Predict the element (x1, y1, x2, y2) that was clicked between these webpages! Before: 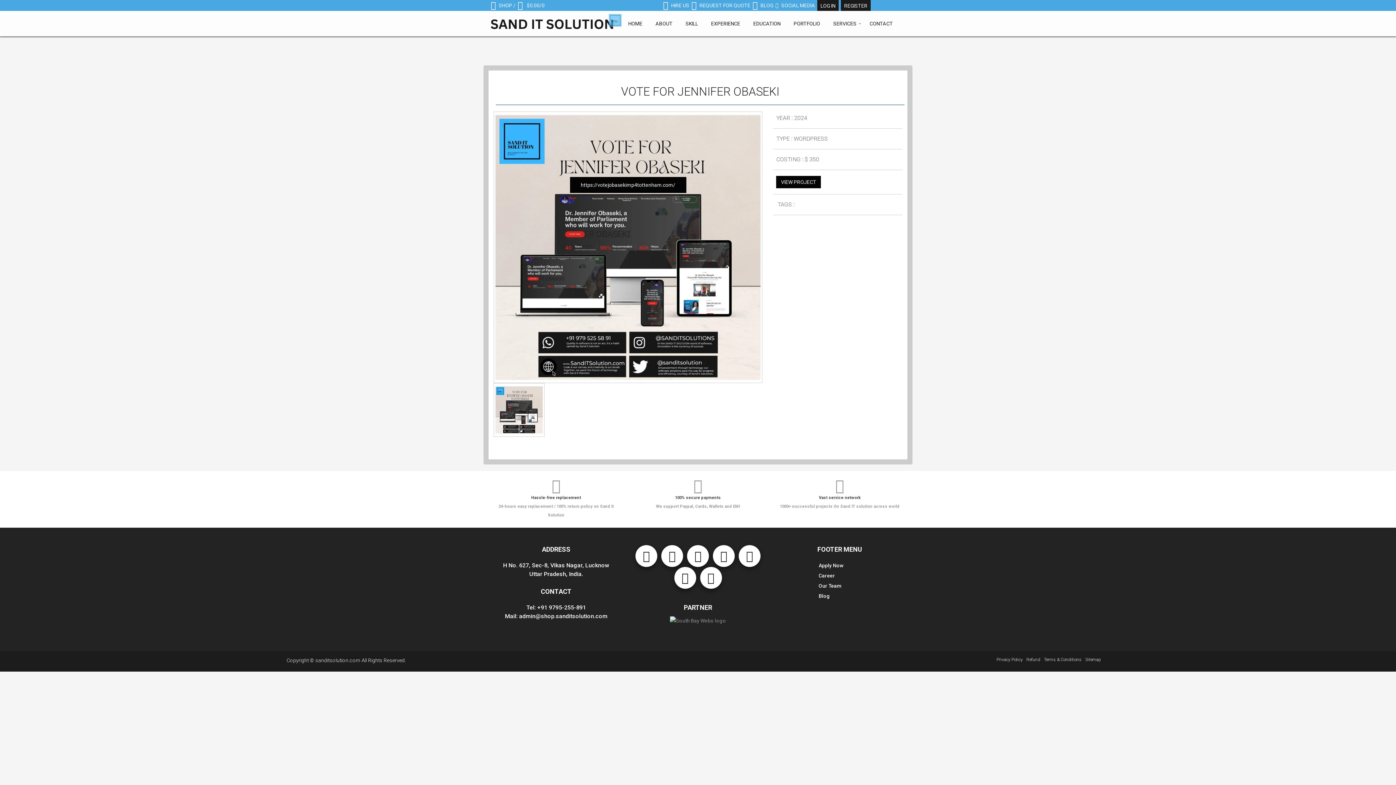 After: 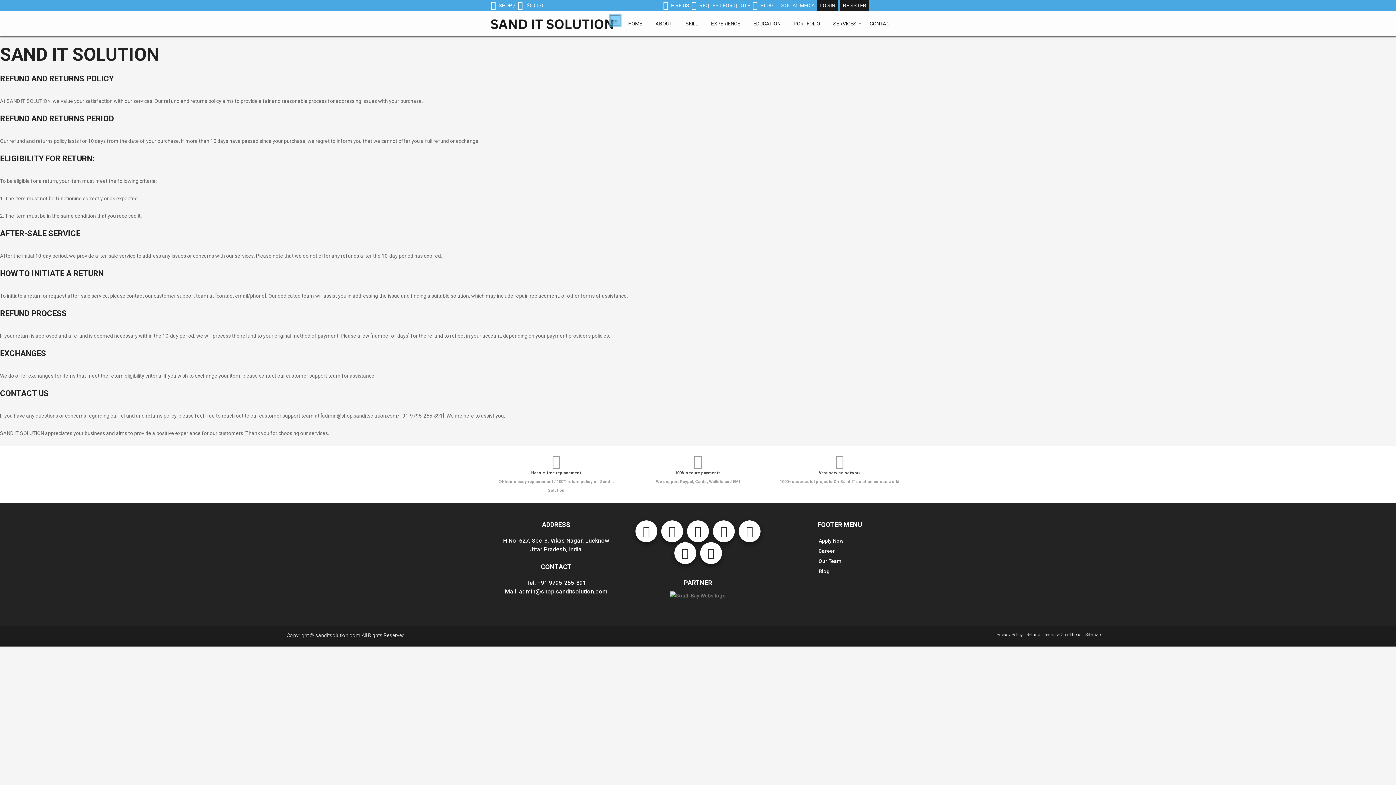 Action: label: Refund bbox: (1026, 657, 1040, 662)